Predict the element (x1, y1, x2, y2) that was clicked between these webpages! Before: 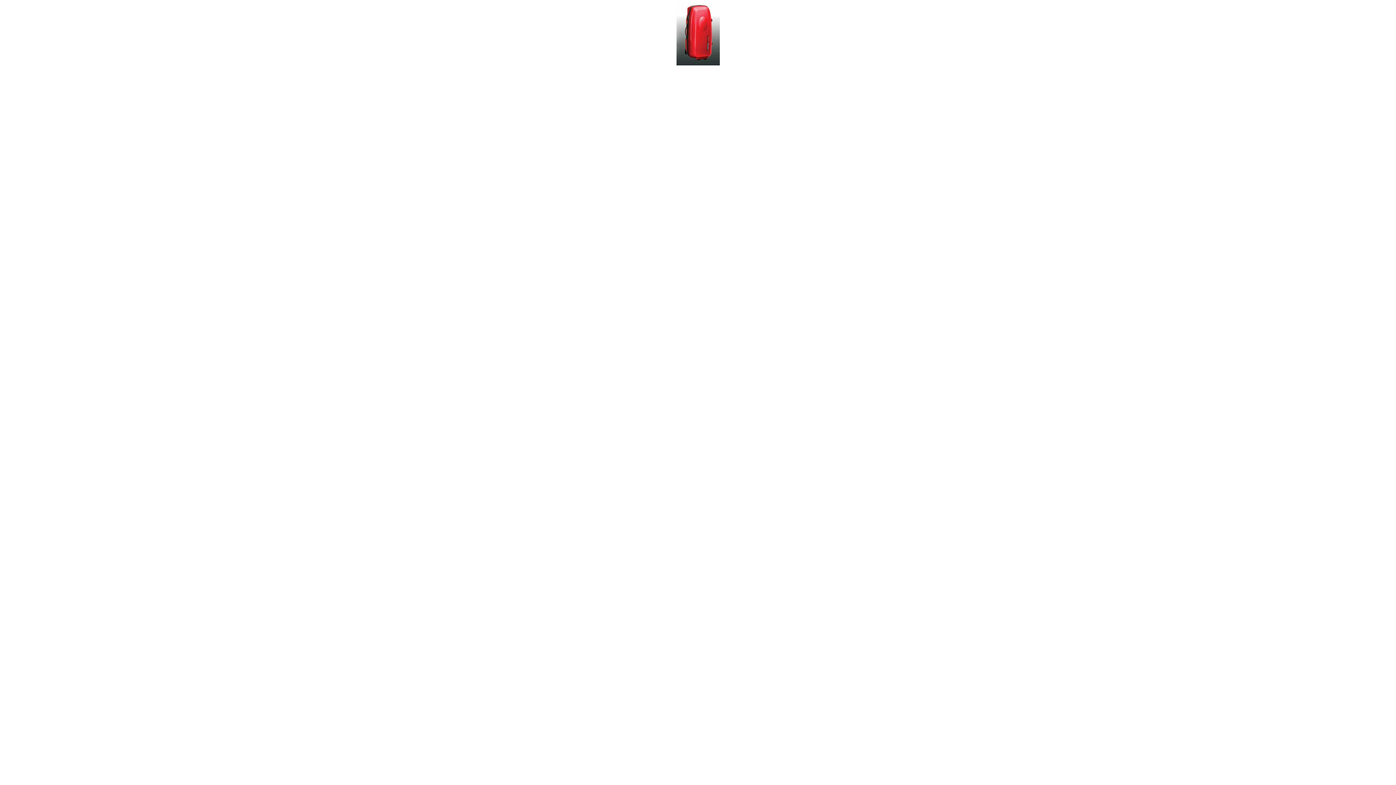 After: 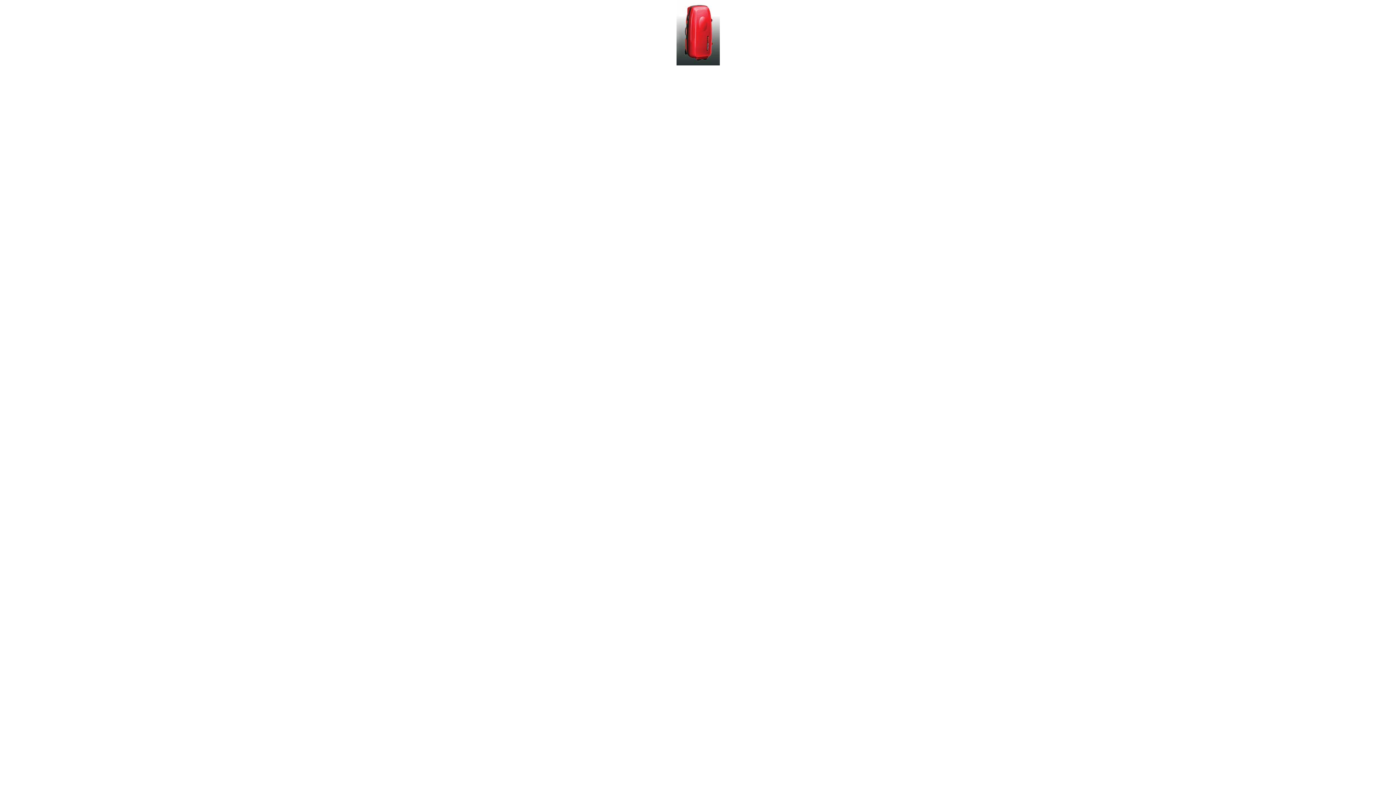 Action: bbox: (676, 61, 719, 66)